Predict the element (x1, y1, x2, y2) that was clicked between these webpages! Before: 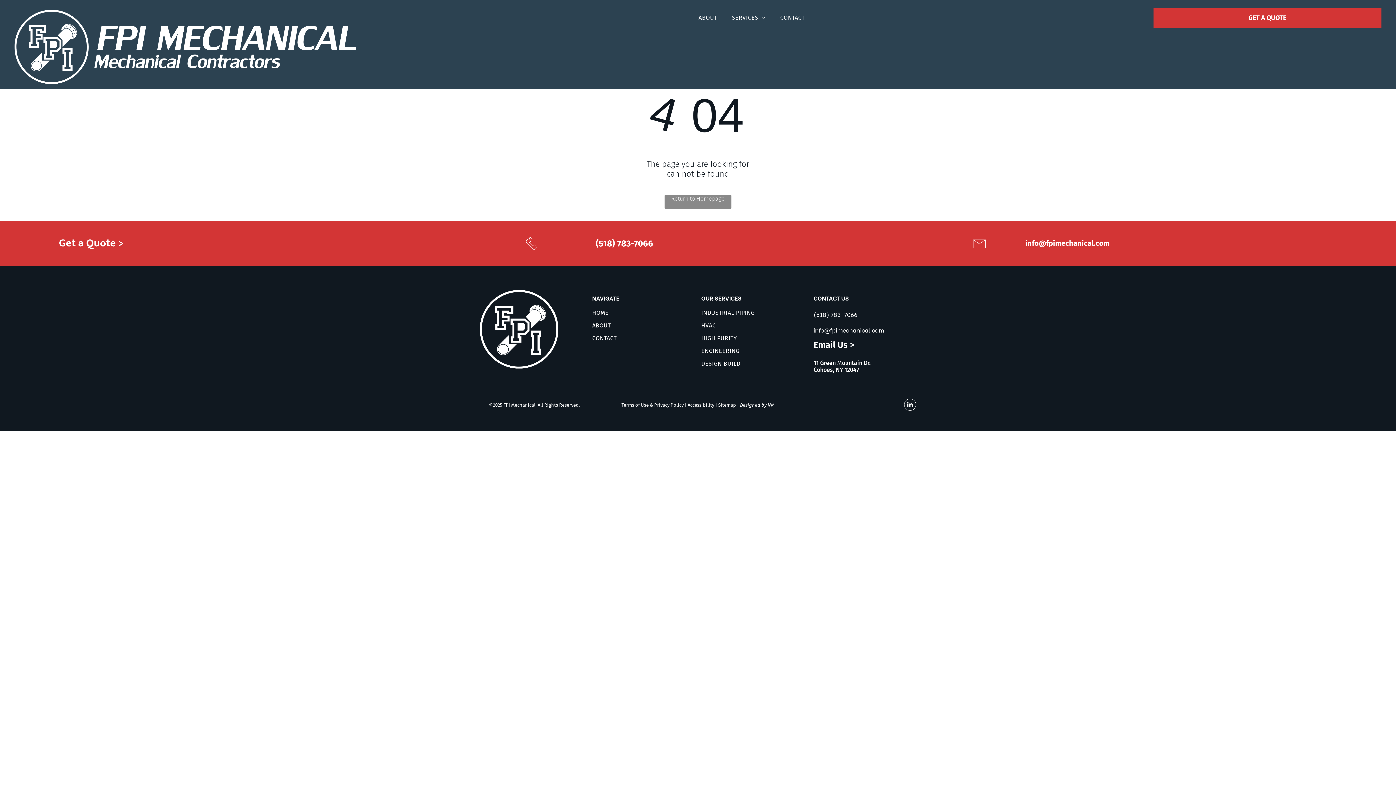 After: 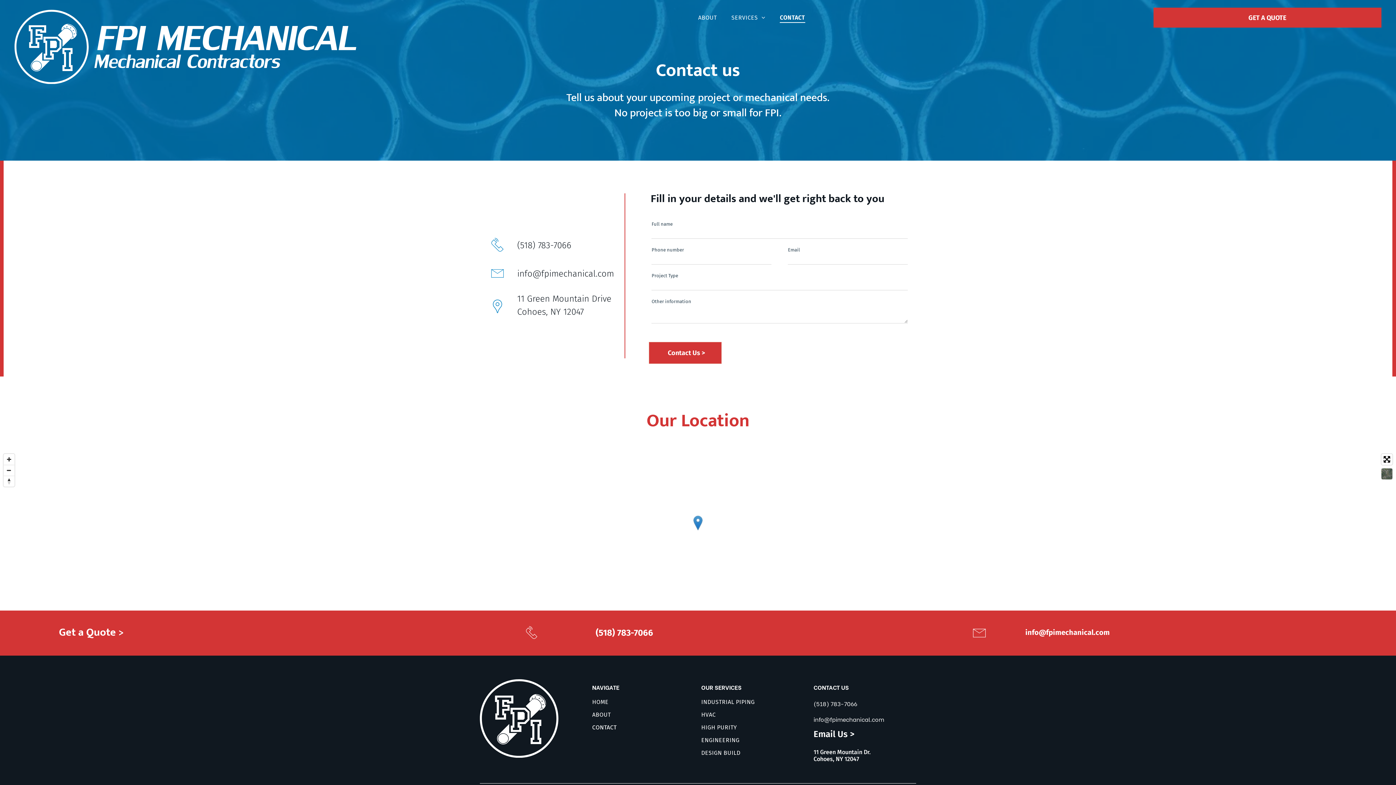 Action: label: CONTACT bbox: (773, 12, 812, 22)